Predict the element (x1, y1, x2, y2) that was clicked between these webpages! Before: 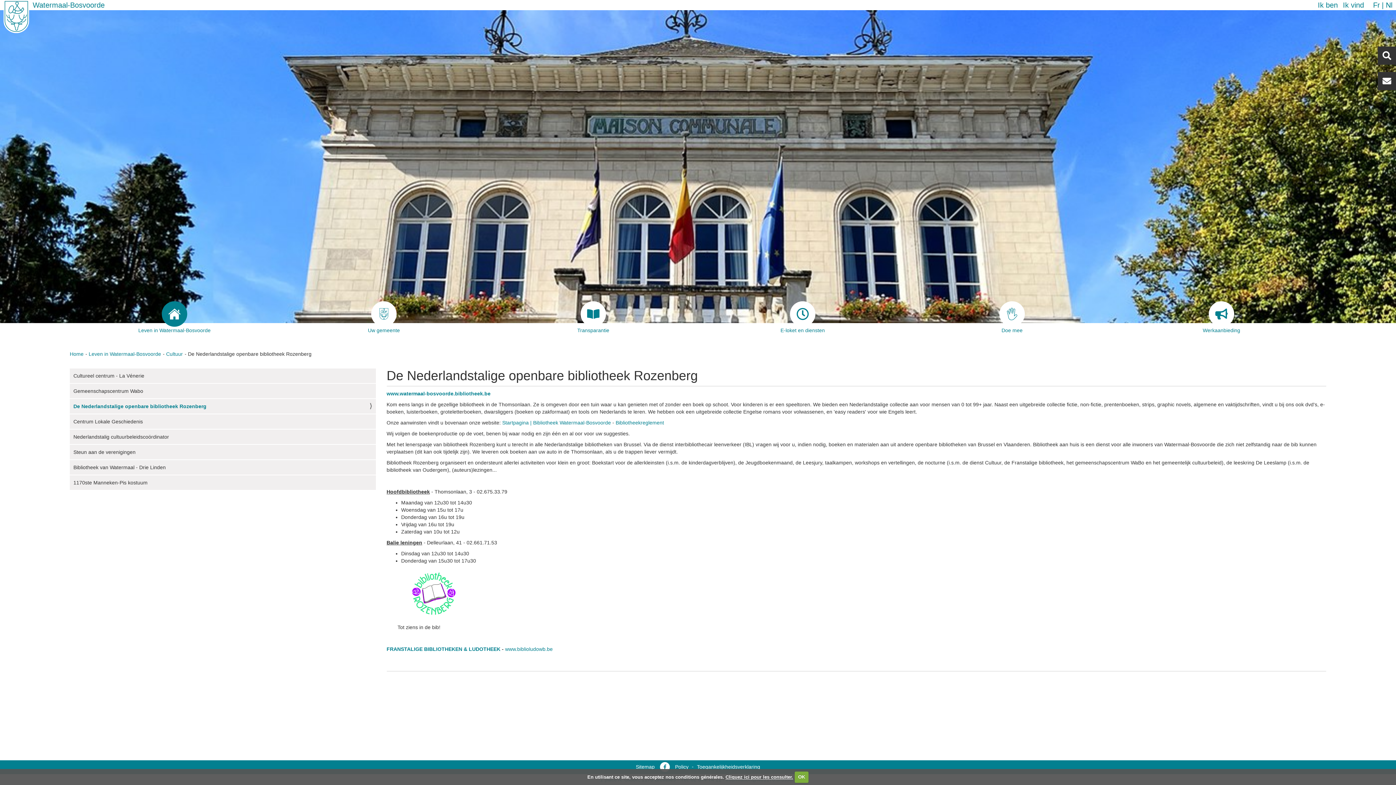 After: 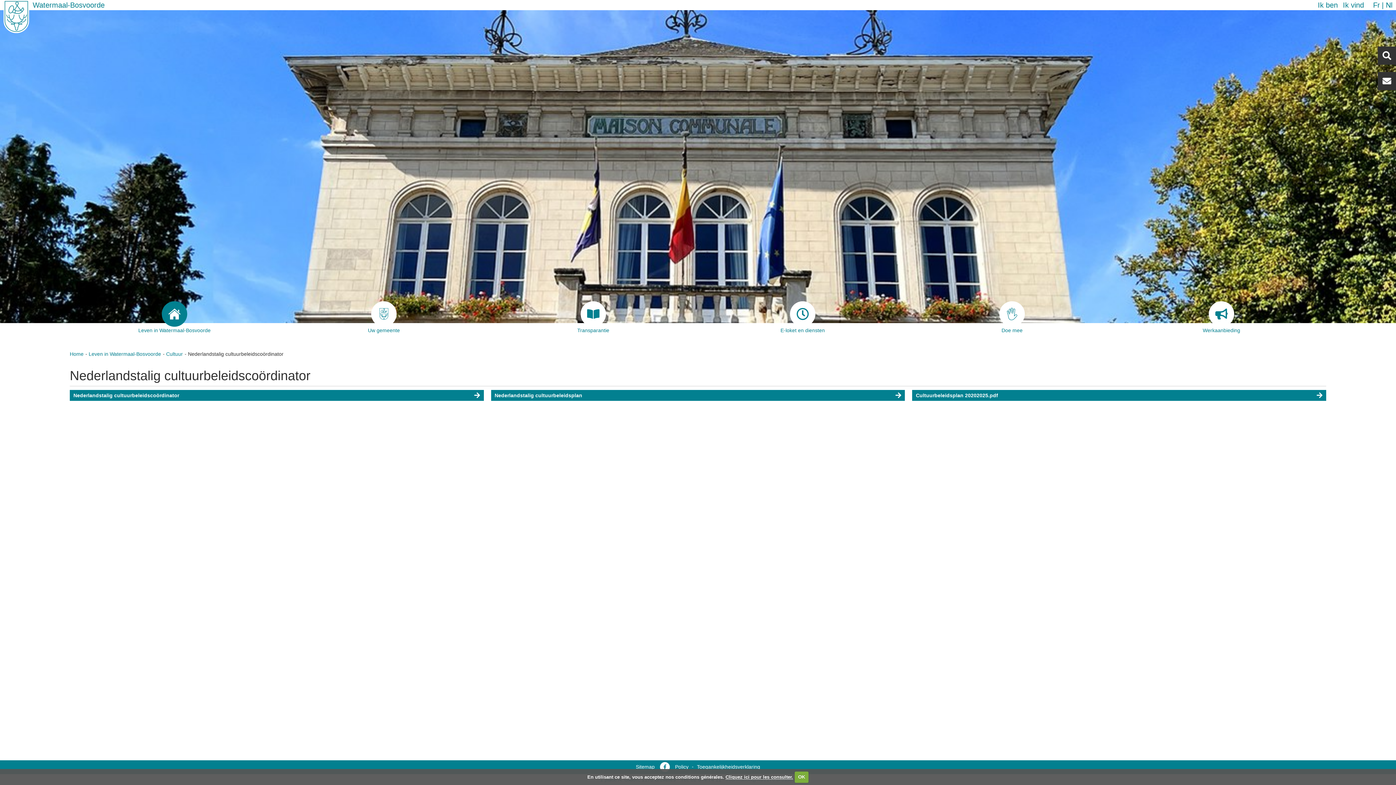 Action: bbox: (69, 429, 375, 444) label: Nederlandstalig cultuurbeleidscoördinator